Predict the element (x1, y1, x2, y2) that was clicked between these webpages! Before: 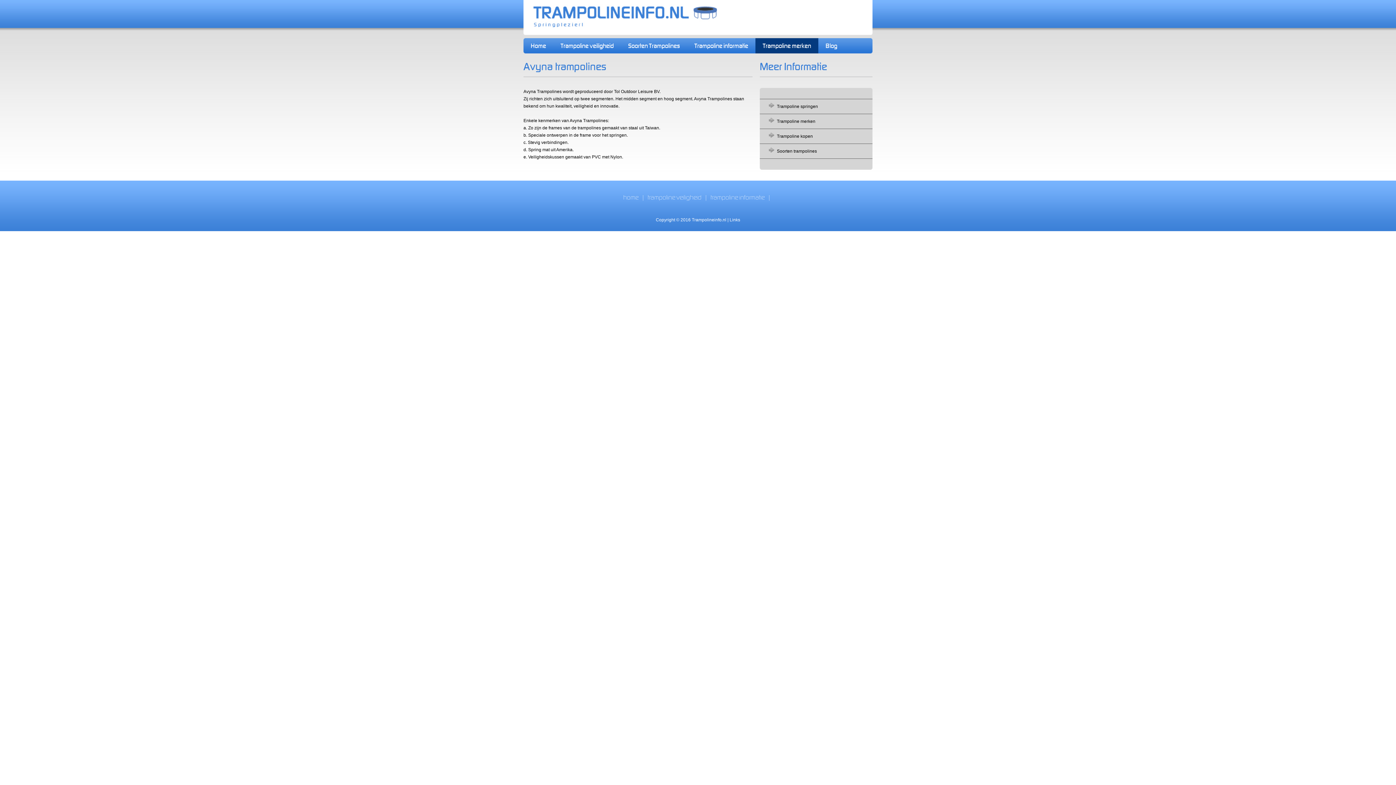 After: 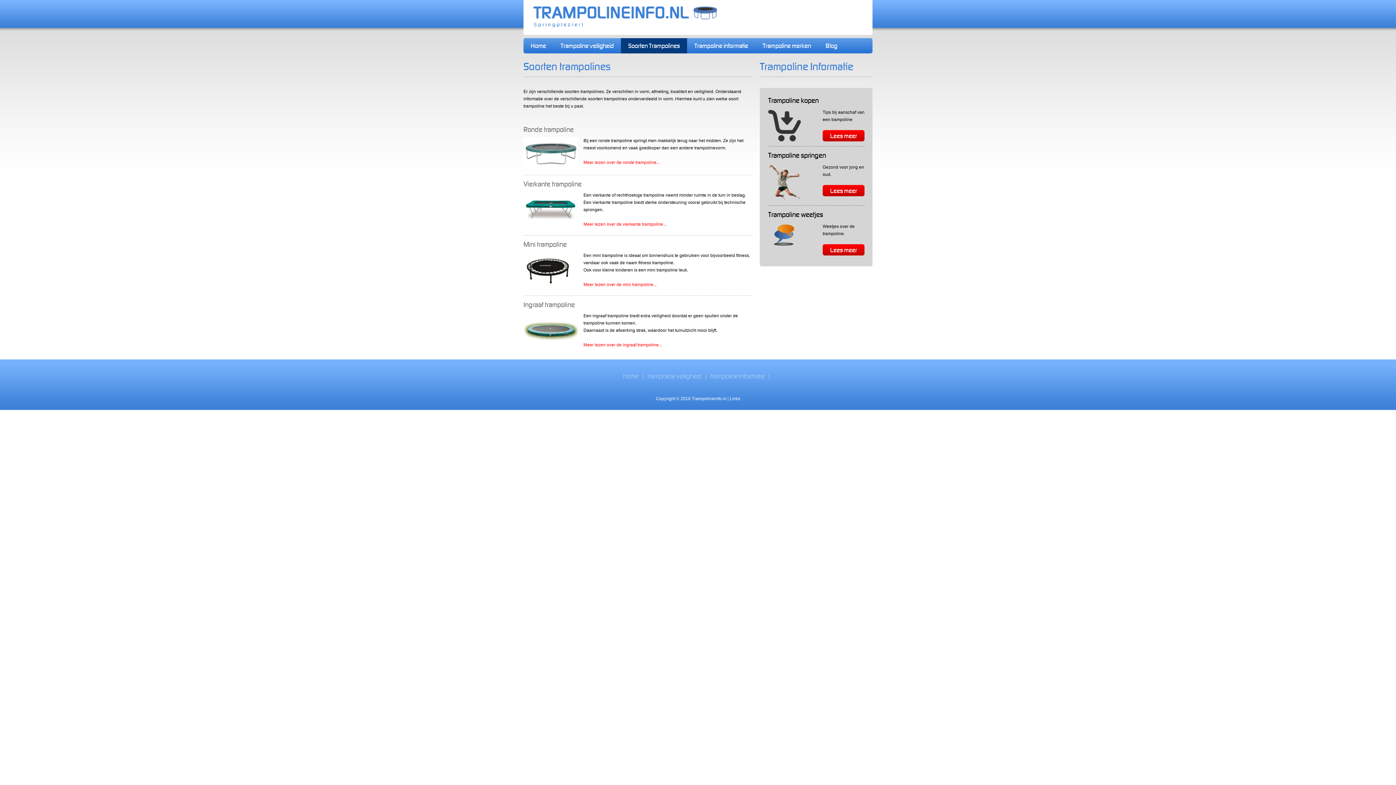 Action: label: Soorten Trampolines bbox: (621, 38, 687, 53)